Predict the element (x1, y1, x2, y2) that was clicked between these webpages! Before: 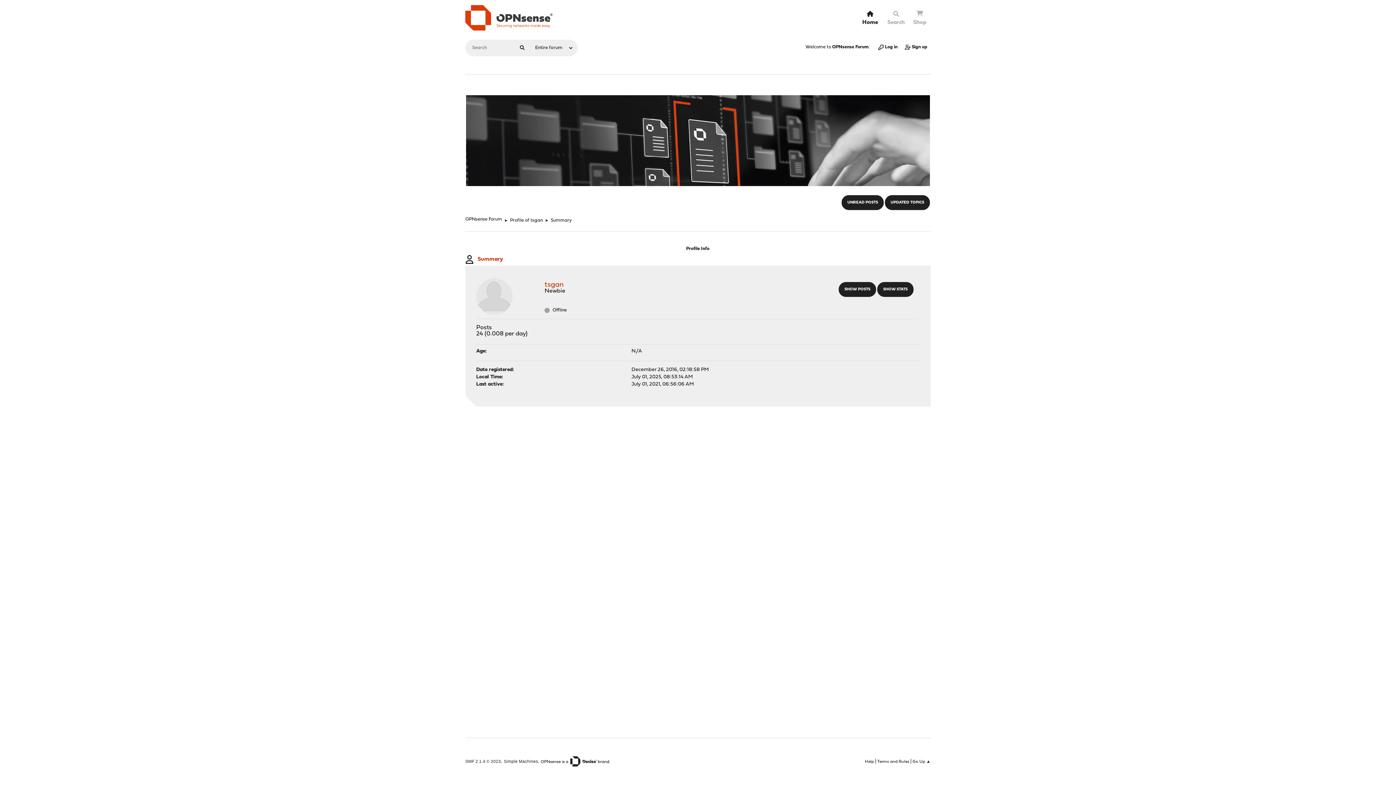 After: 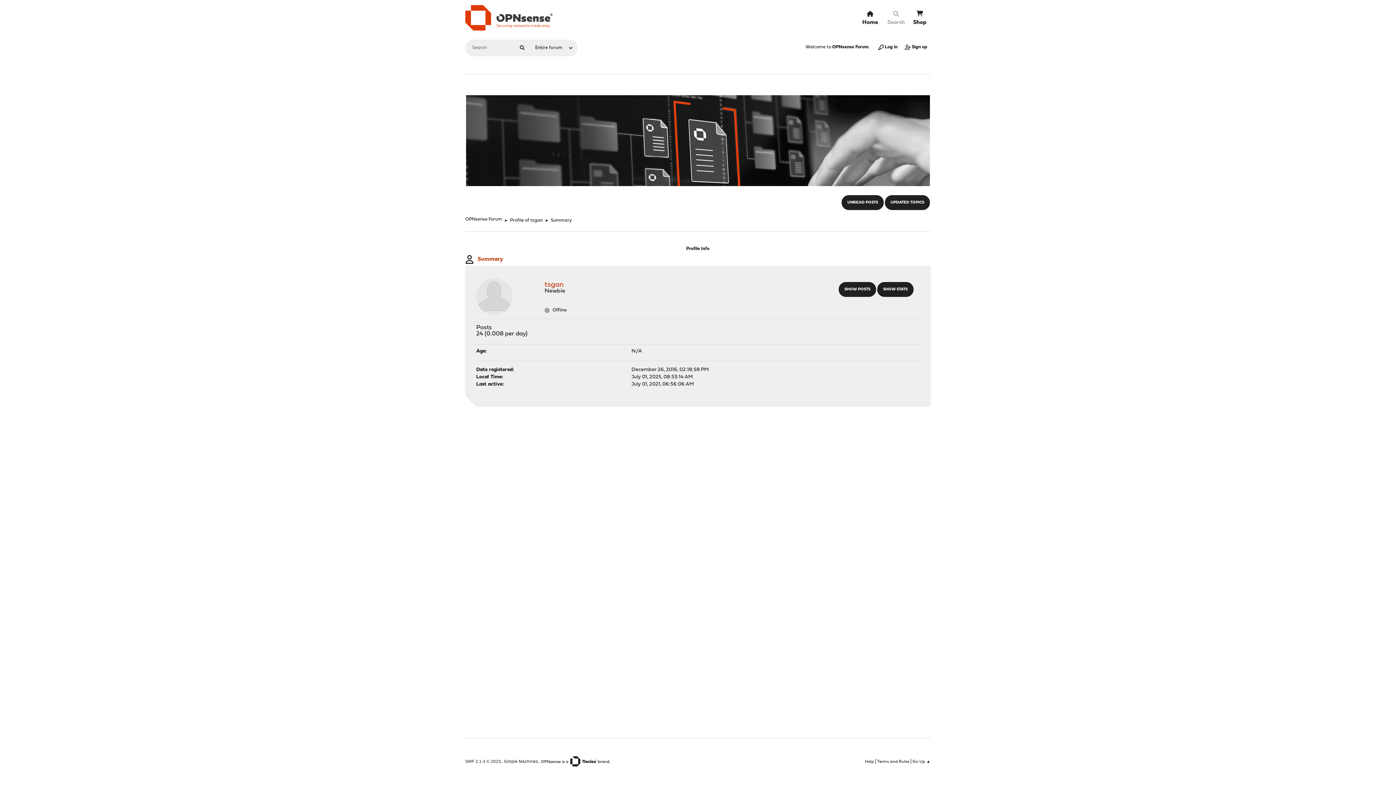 Action: bbox: (909, 9, 930, 26) label: Shop